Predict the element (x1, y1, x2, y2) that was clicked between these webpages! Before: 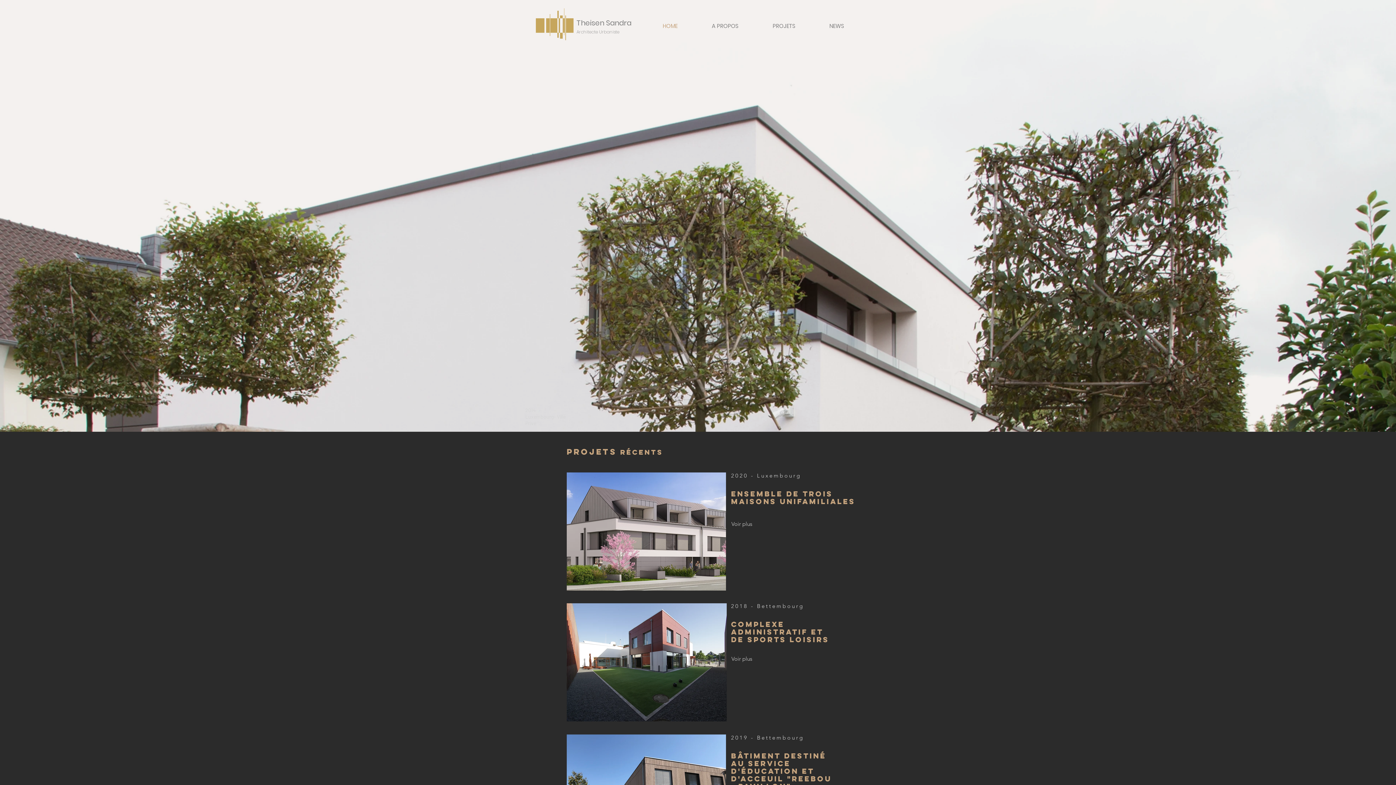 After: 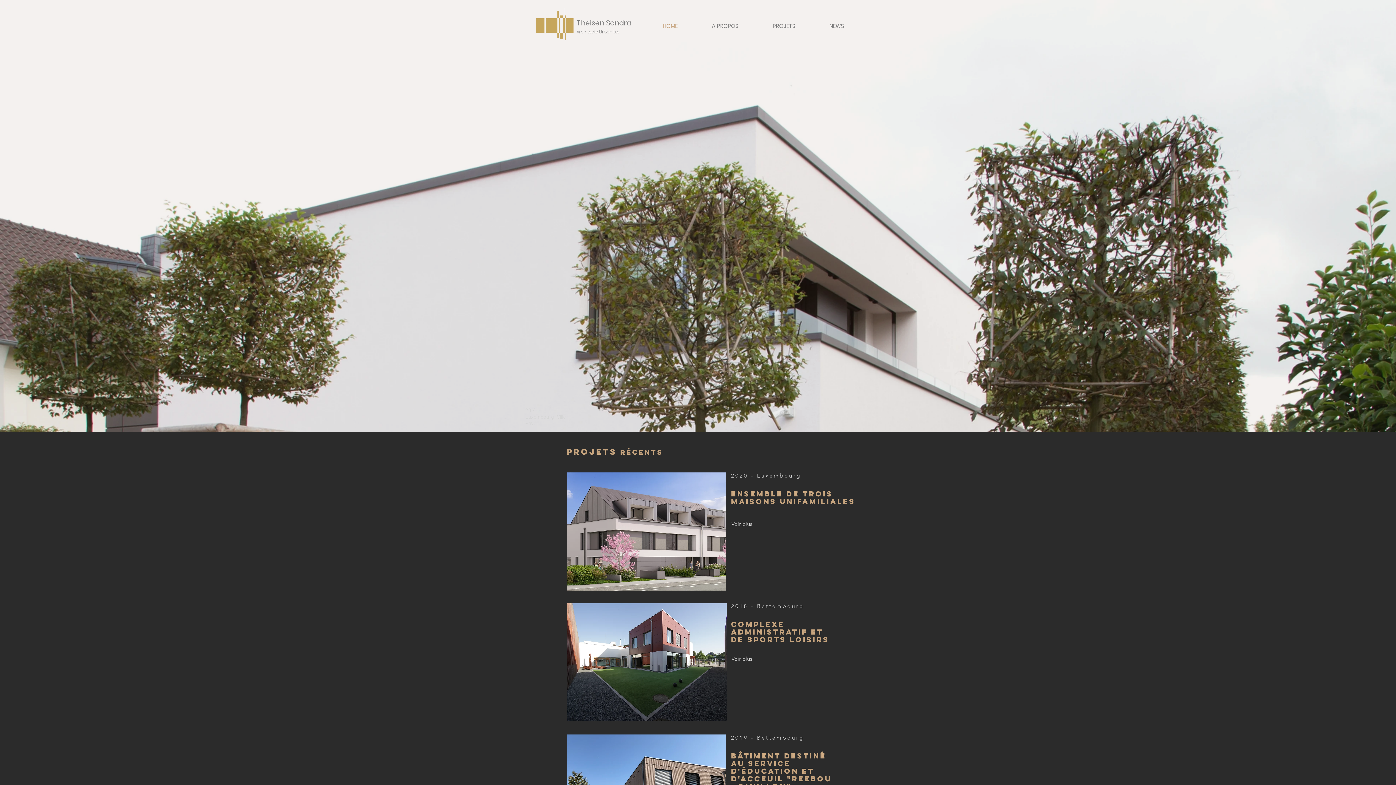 Action: bbox: (756, 22, 812, 29) label: PROJETS